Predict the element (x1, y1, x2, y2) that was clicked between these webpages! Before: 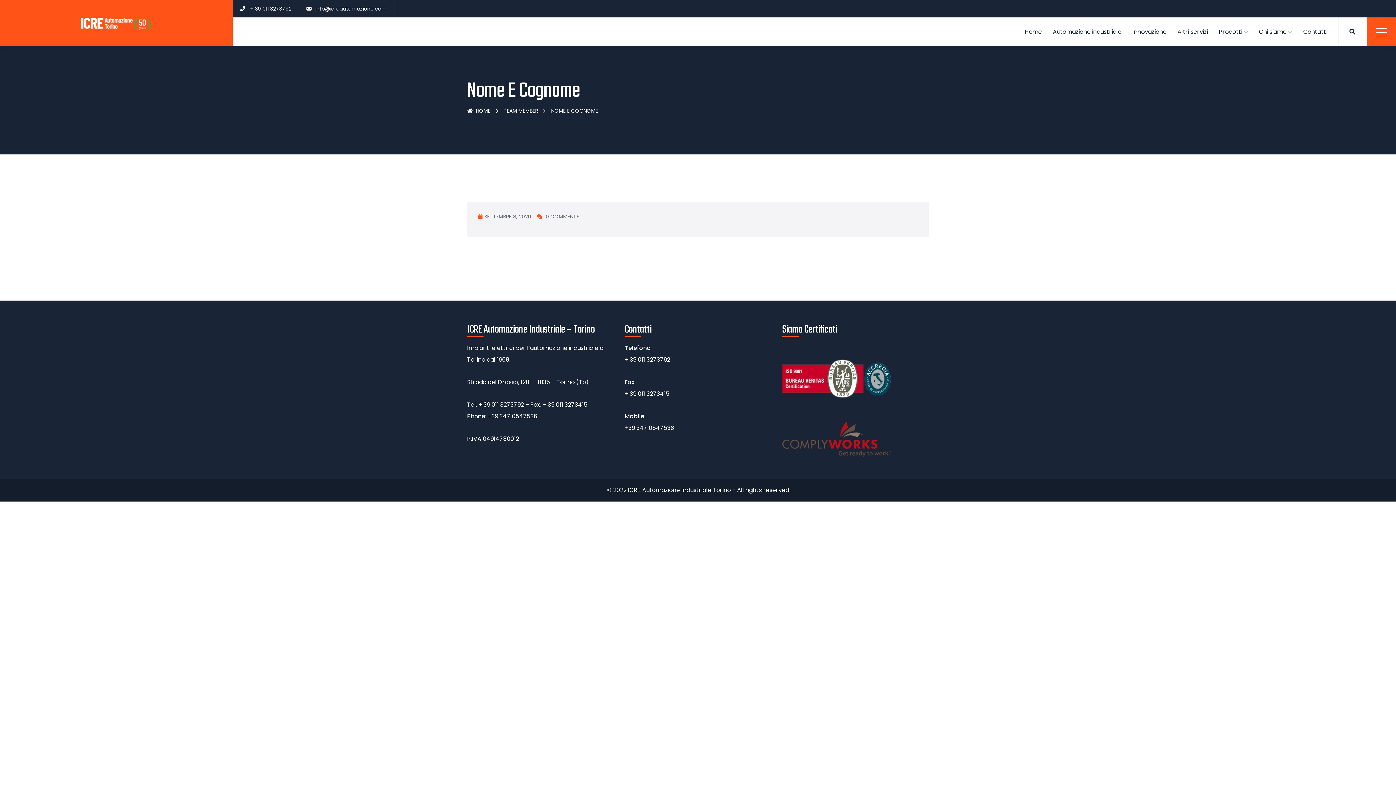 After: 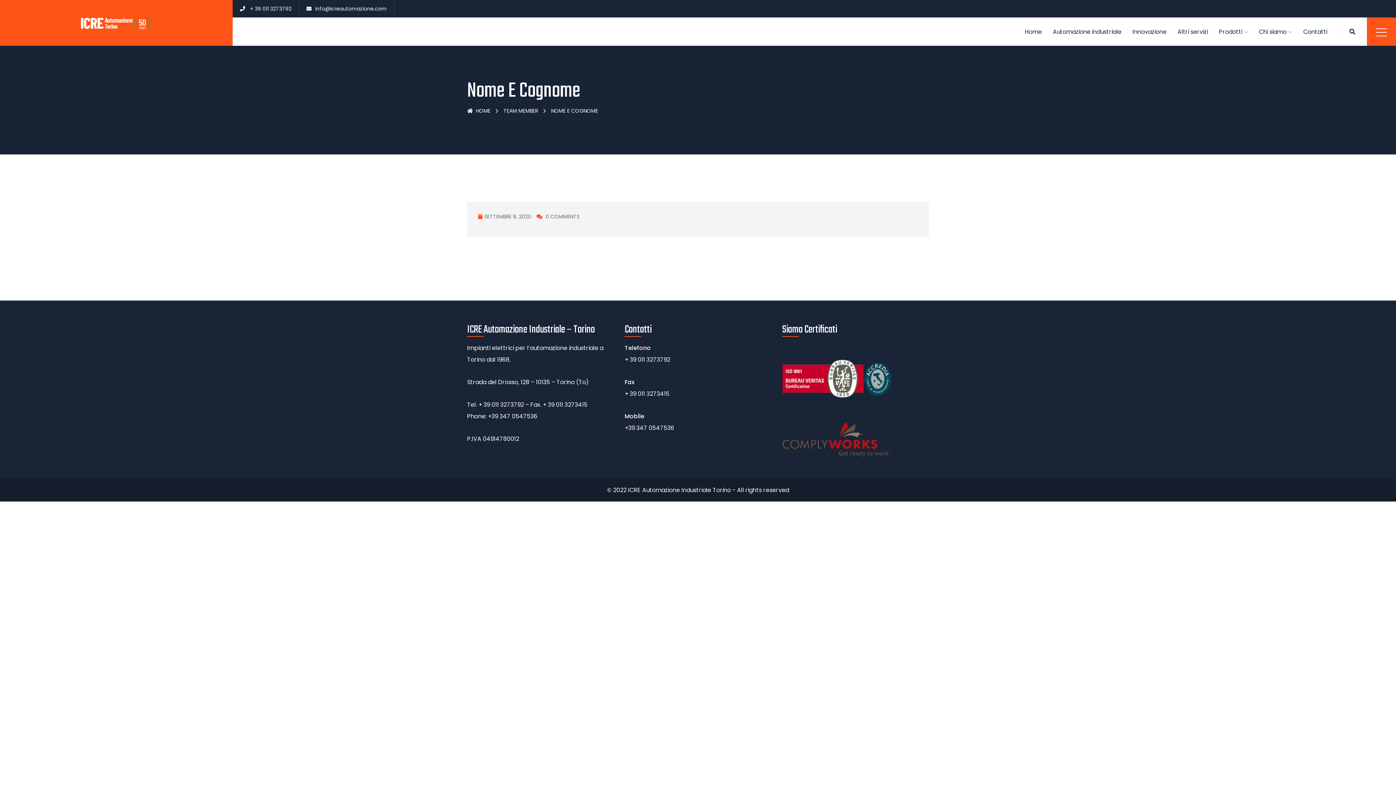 Action: label: © 2022 ICRE Automazione Industriale Torino - All rights reserved bbox: (607, 486, 789, 494)